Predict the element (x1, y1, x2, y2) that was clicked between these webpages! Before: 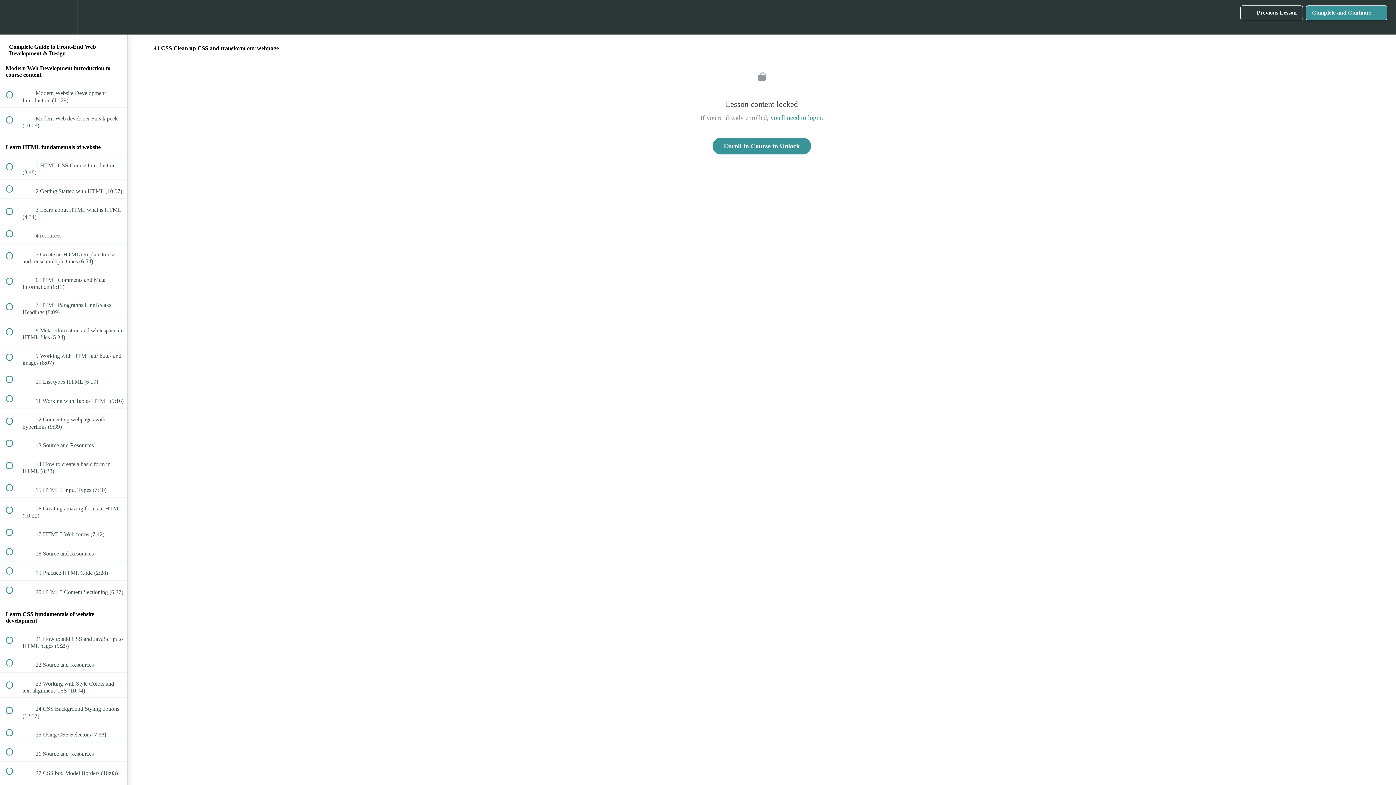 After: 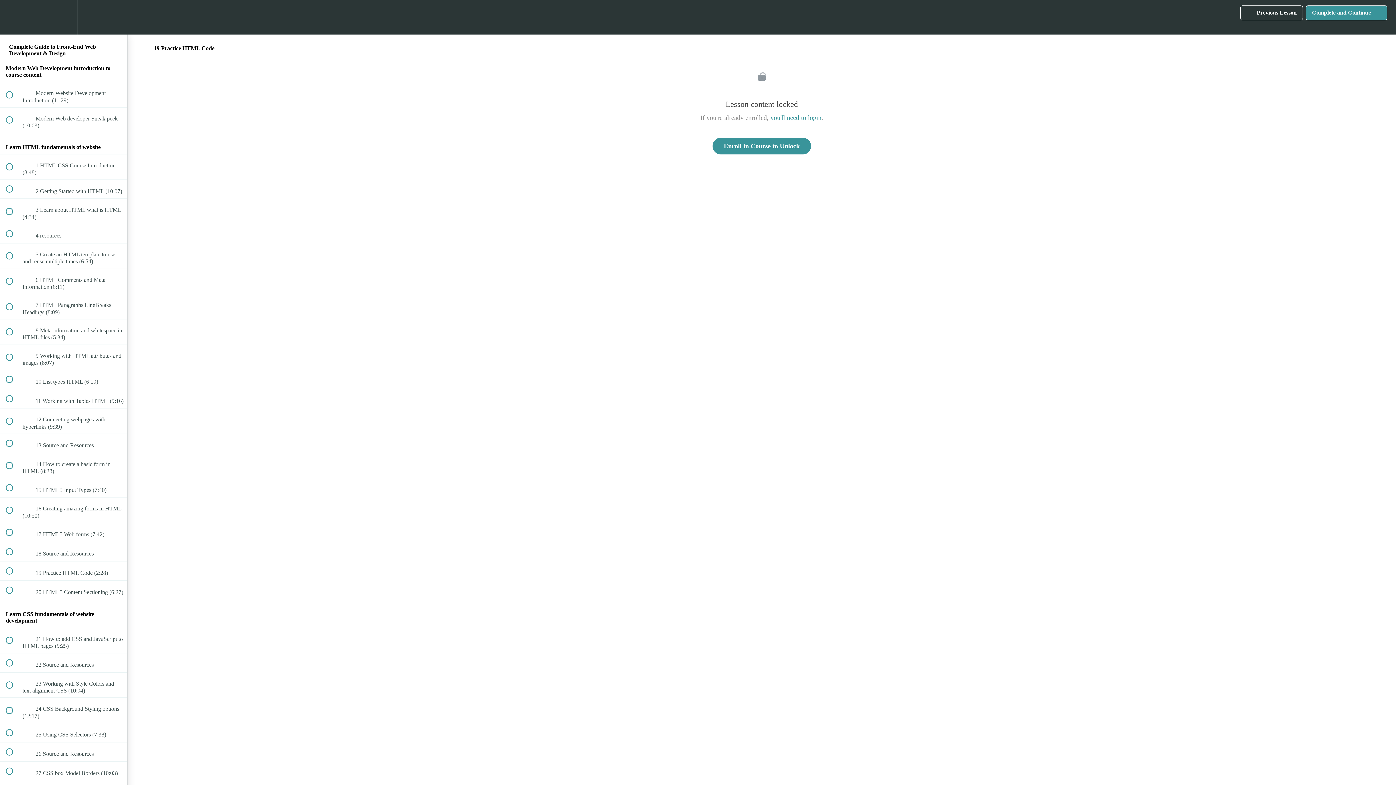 Action: bbox: (0, 561, 127, 580) label:  
 19 Practice HTML Code (2:28)